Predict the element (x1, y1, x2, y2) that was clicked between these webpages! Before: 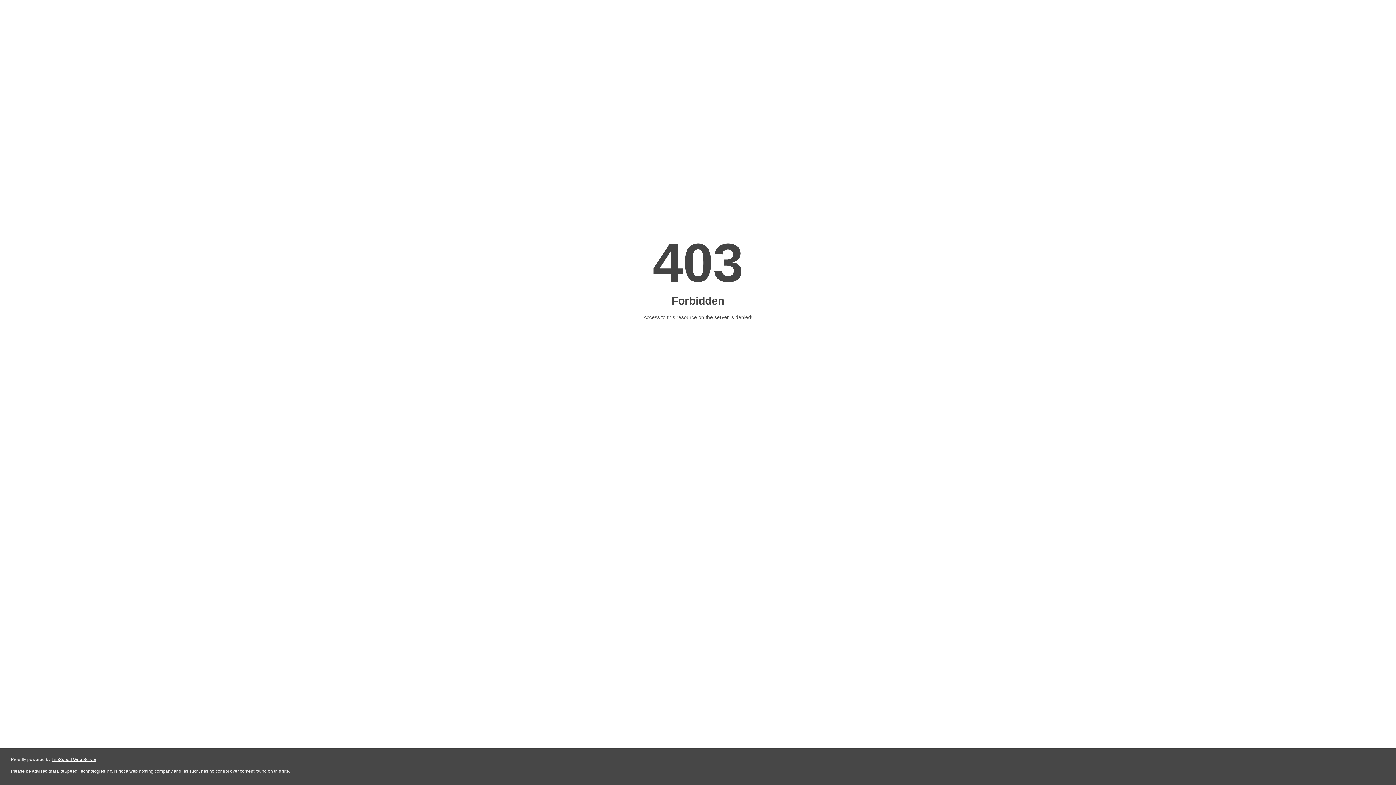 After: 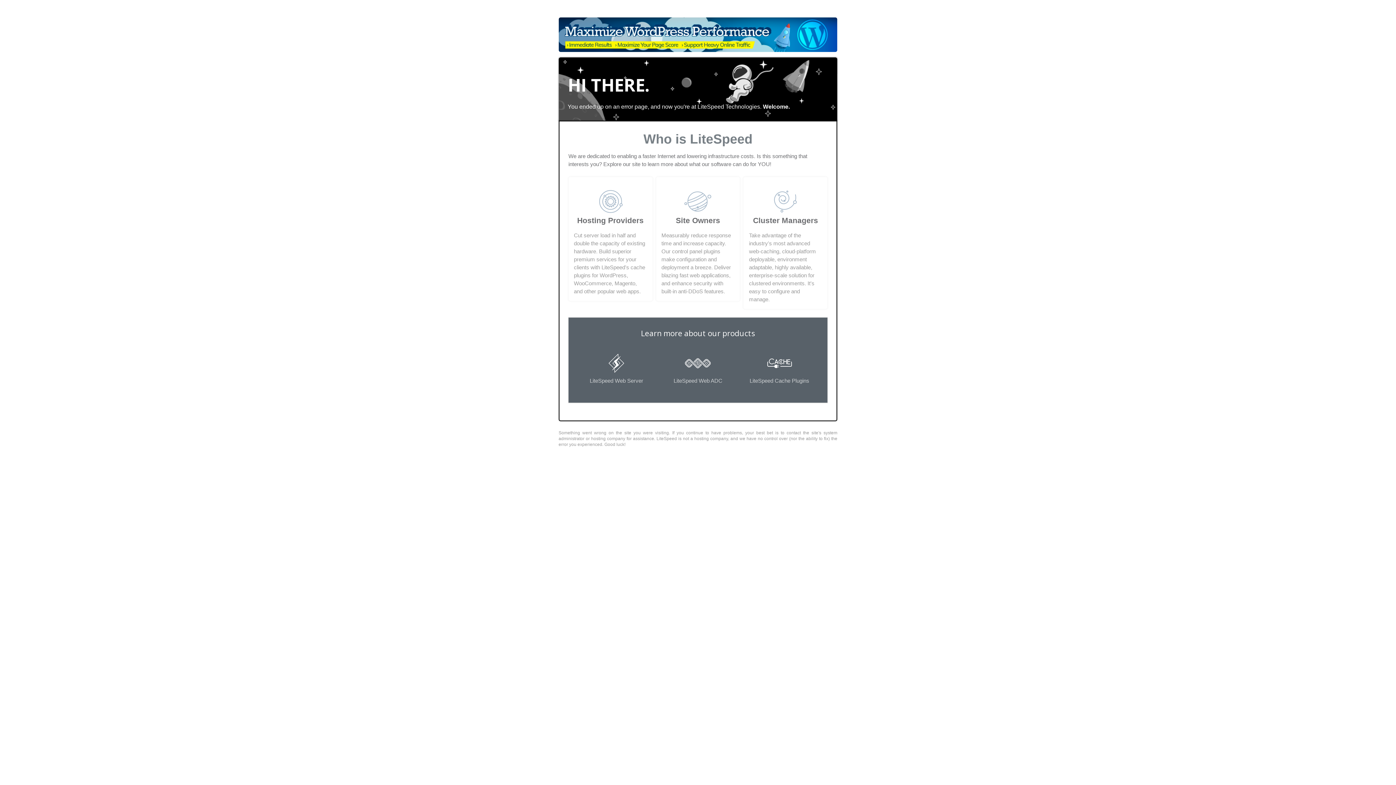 Action: label: LiteSpeed Web Server bbox: (51, 757, 96, 762)